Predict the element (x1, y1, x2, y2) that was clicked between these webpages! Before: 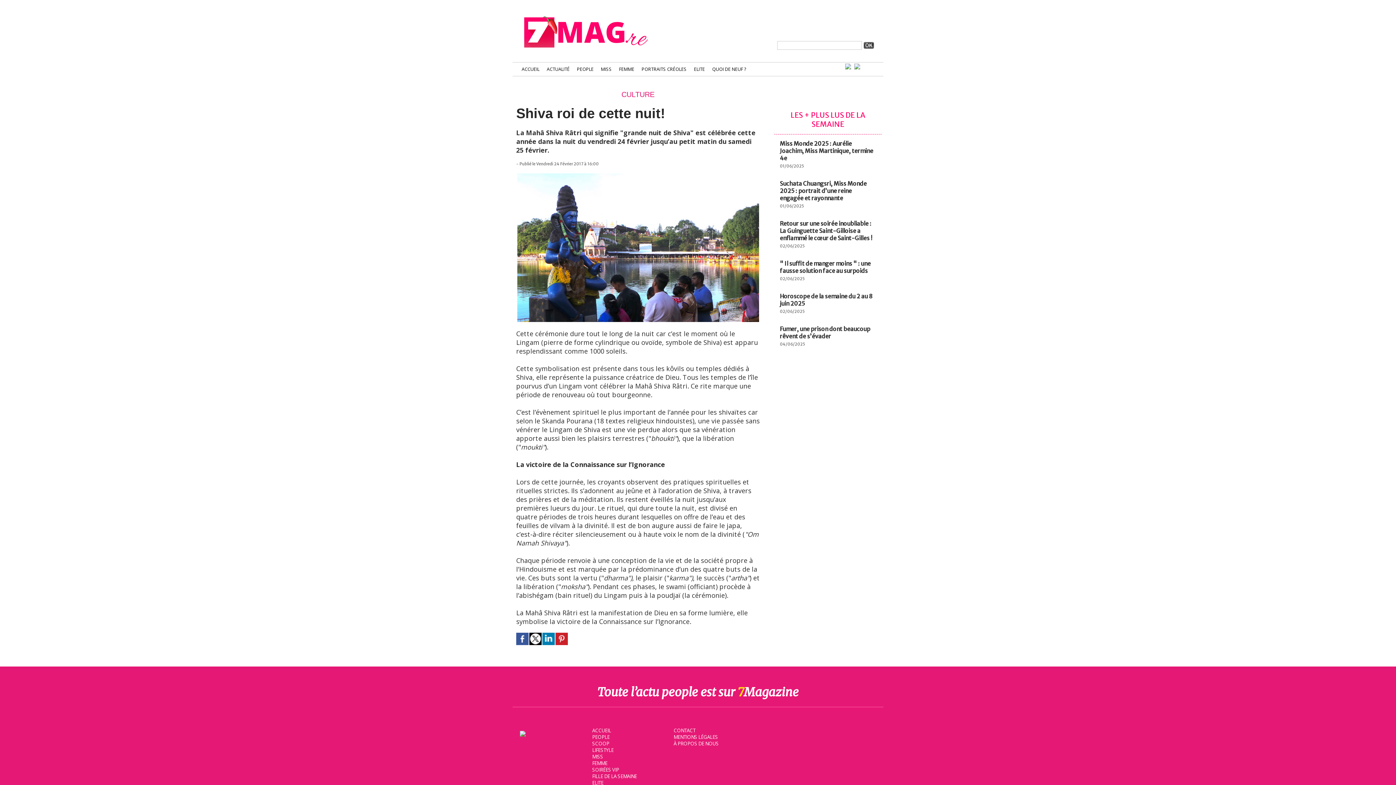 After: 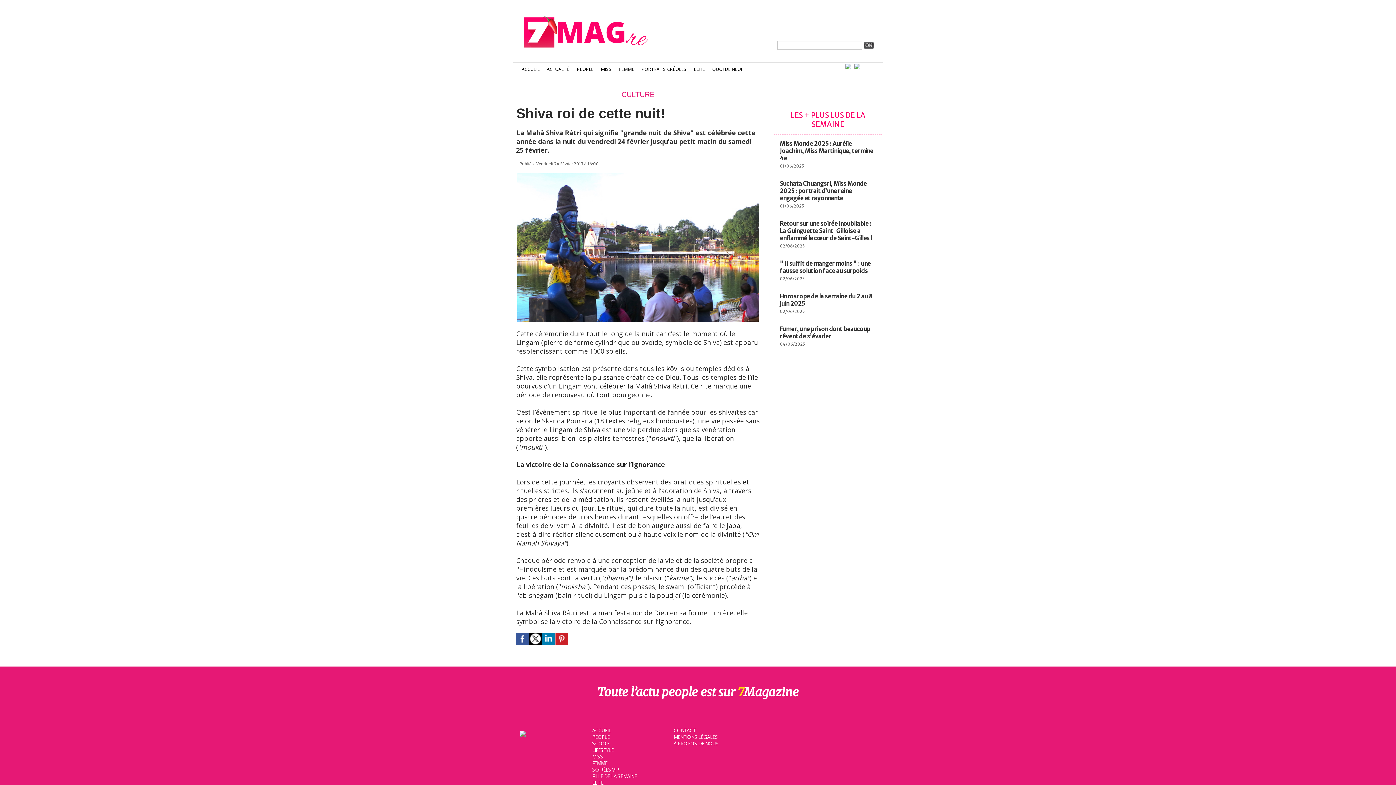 Action: bbox: (516, 633, 528, 638)